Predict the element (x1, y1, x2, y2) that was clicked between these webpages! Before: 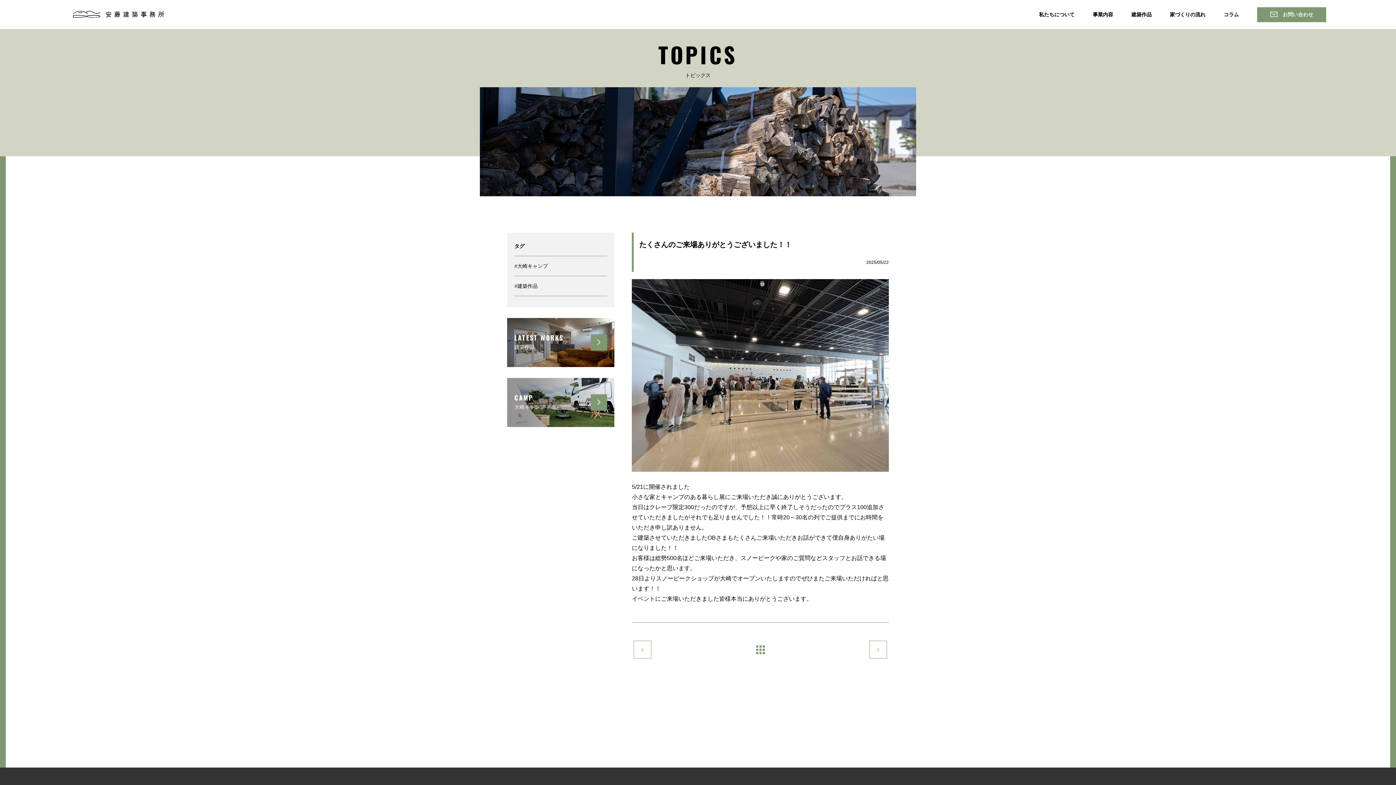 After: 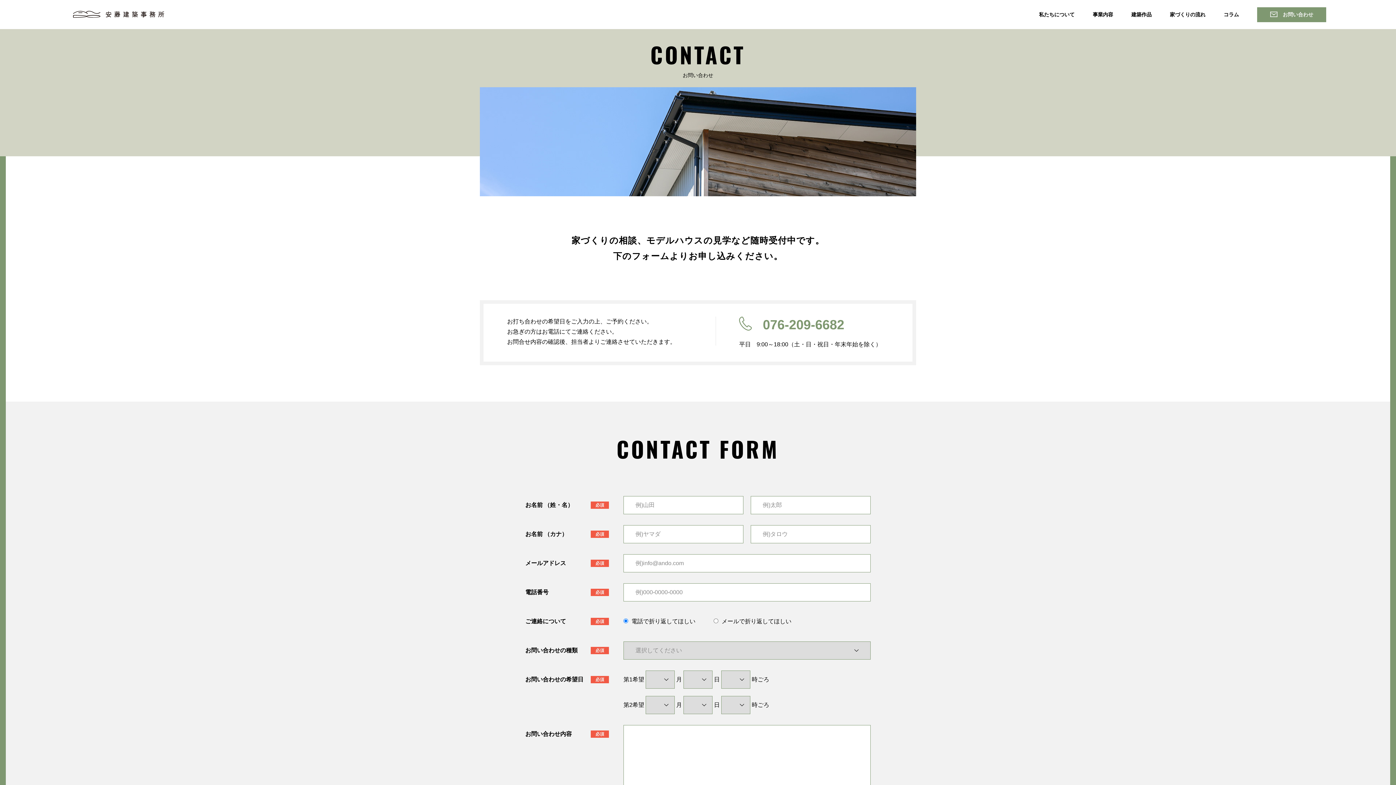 Action: bbox: (1257, 7, 1326, 22)